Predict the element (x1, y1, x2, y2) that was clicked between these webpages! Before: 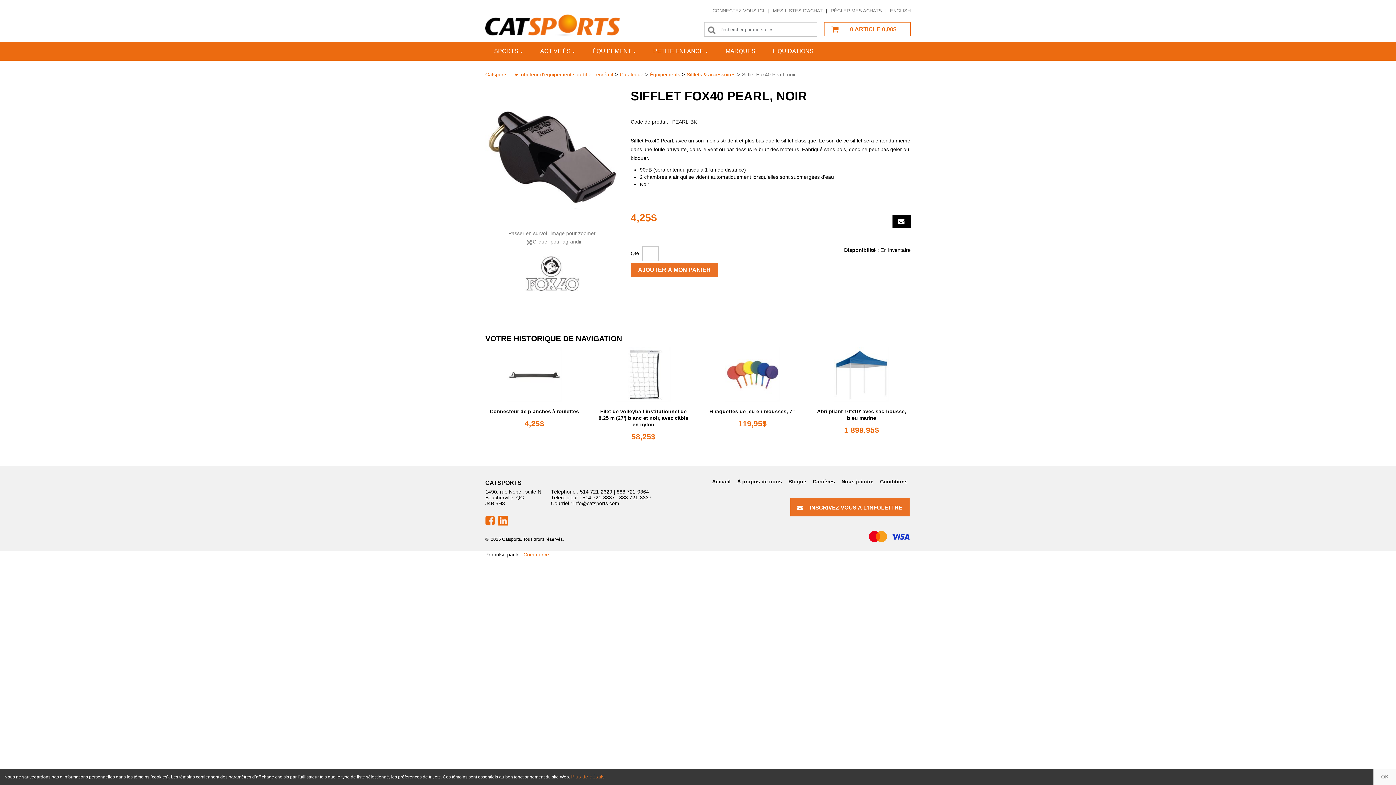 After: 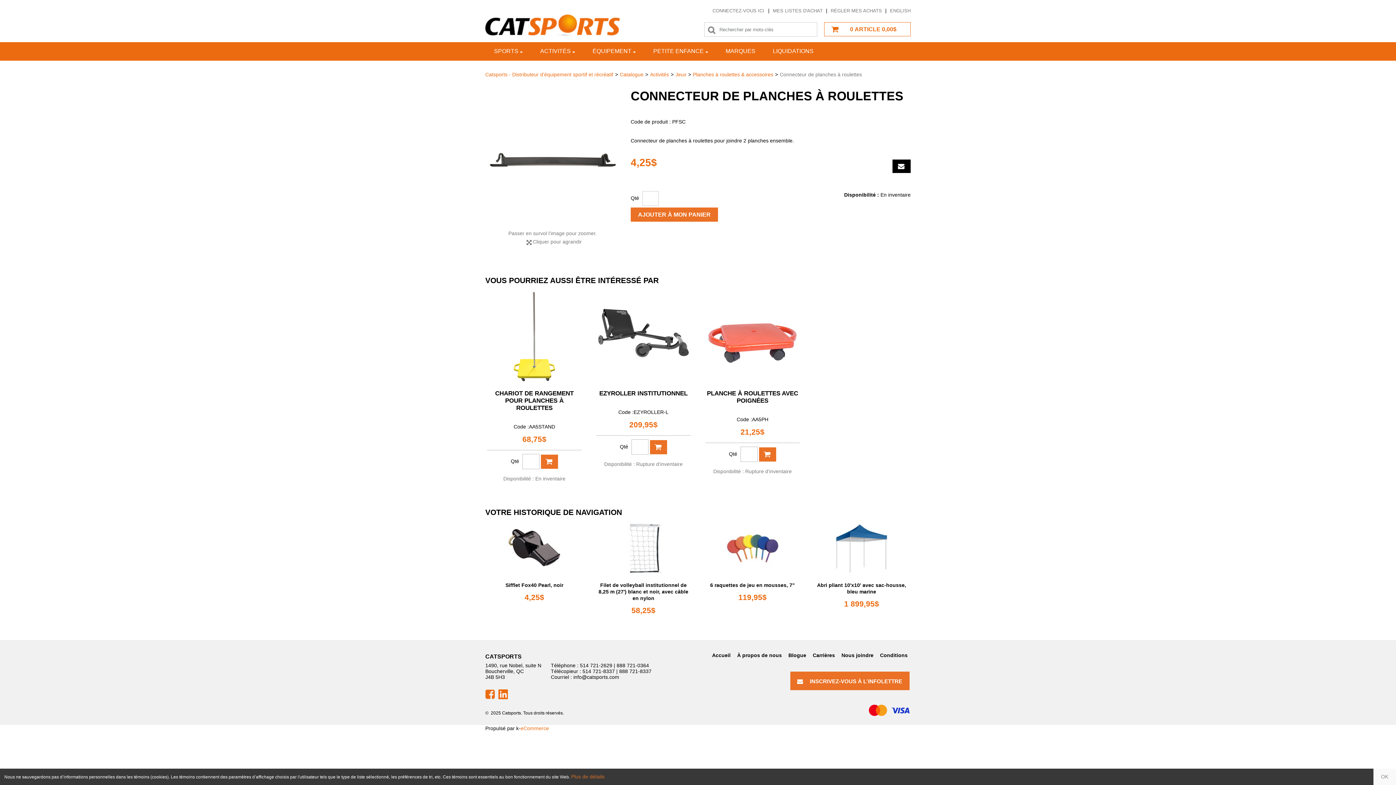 Action: label: Connecteur de planches à roulettes bbox: (490, 408, 579, 414)